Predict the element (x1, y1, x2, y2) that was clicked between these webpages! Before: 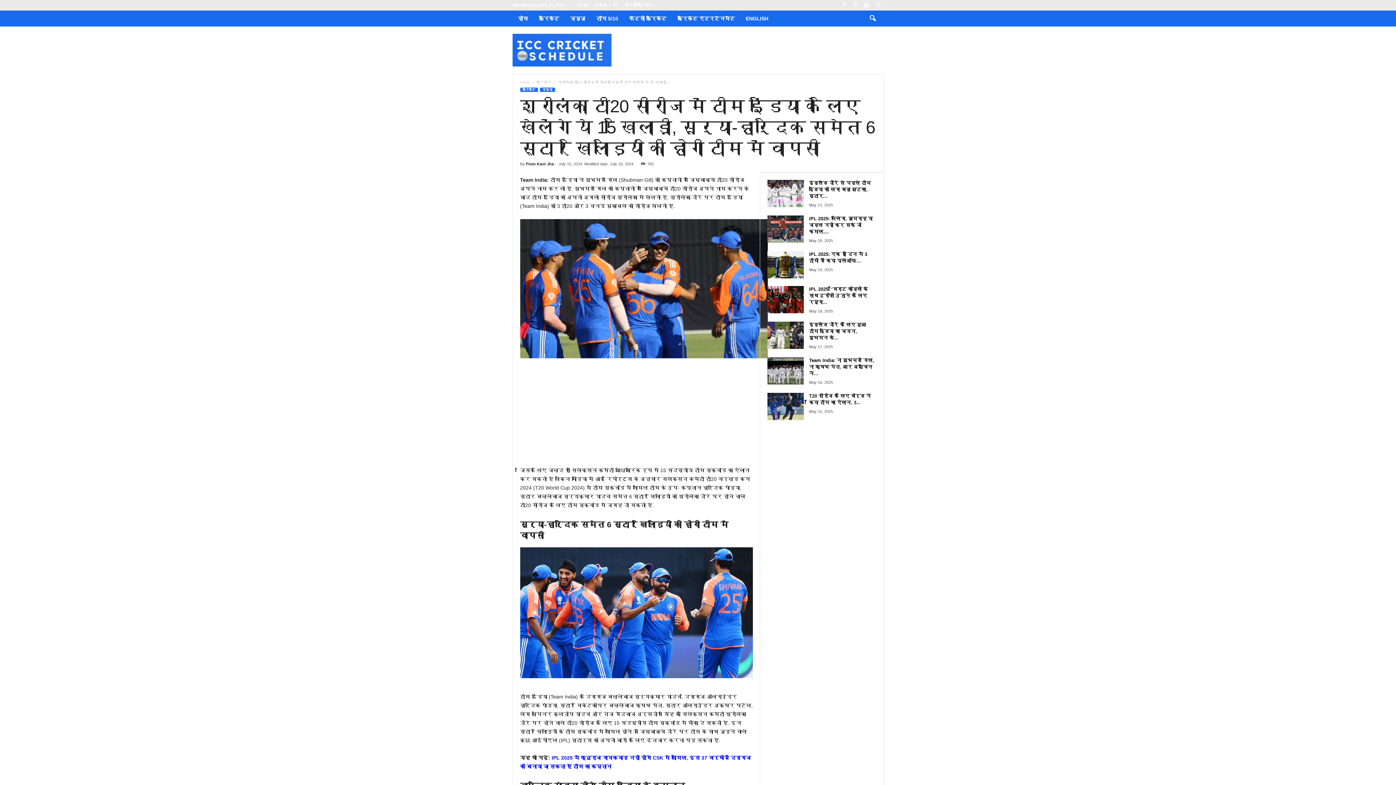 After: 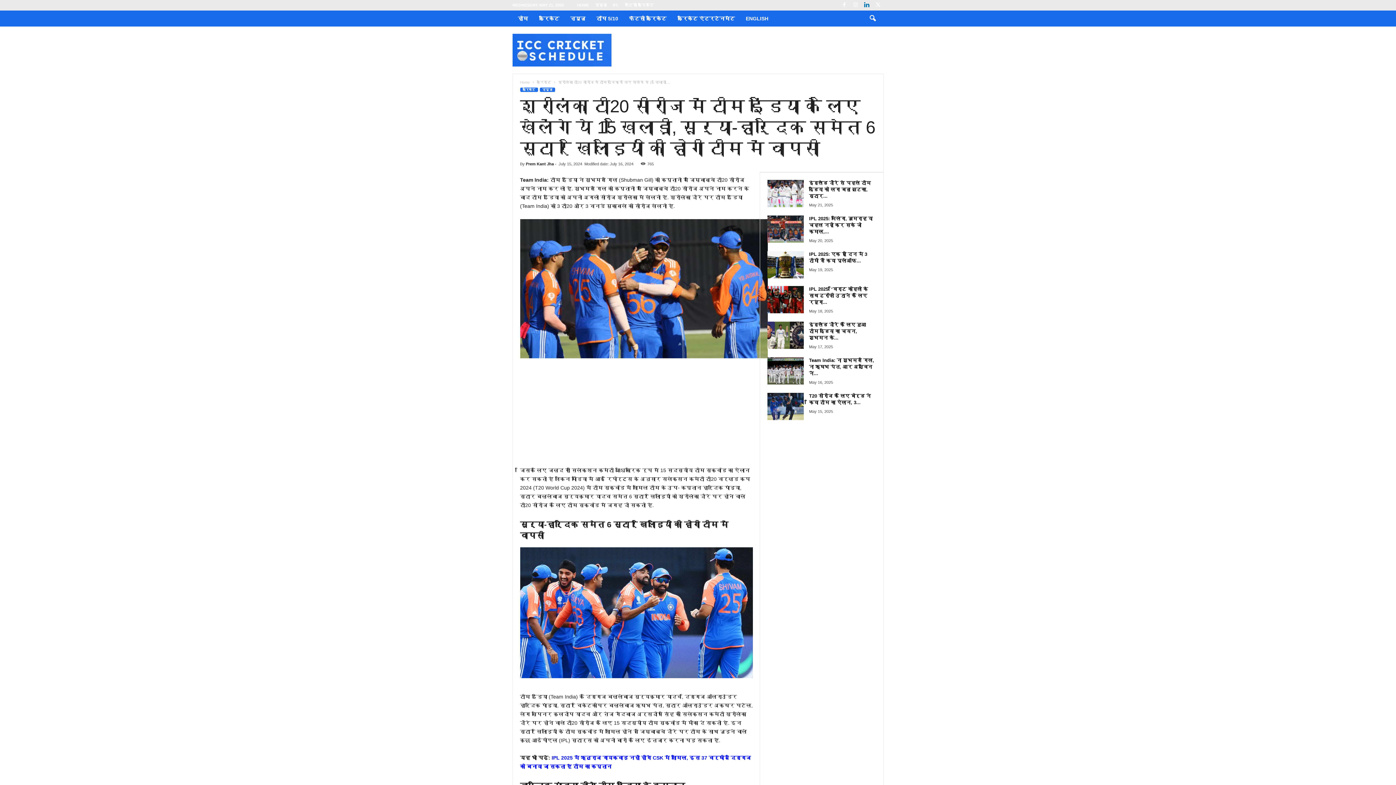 Action: bbox: (862, 0, 871, 10)